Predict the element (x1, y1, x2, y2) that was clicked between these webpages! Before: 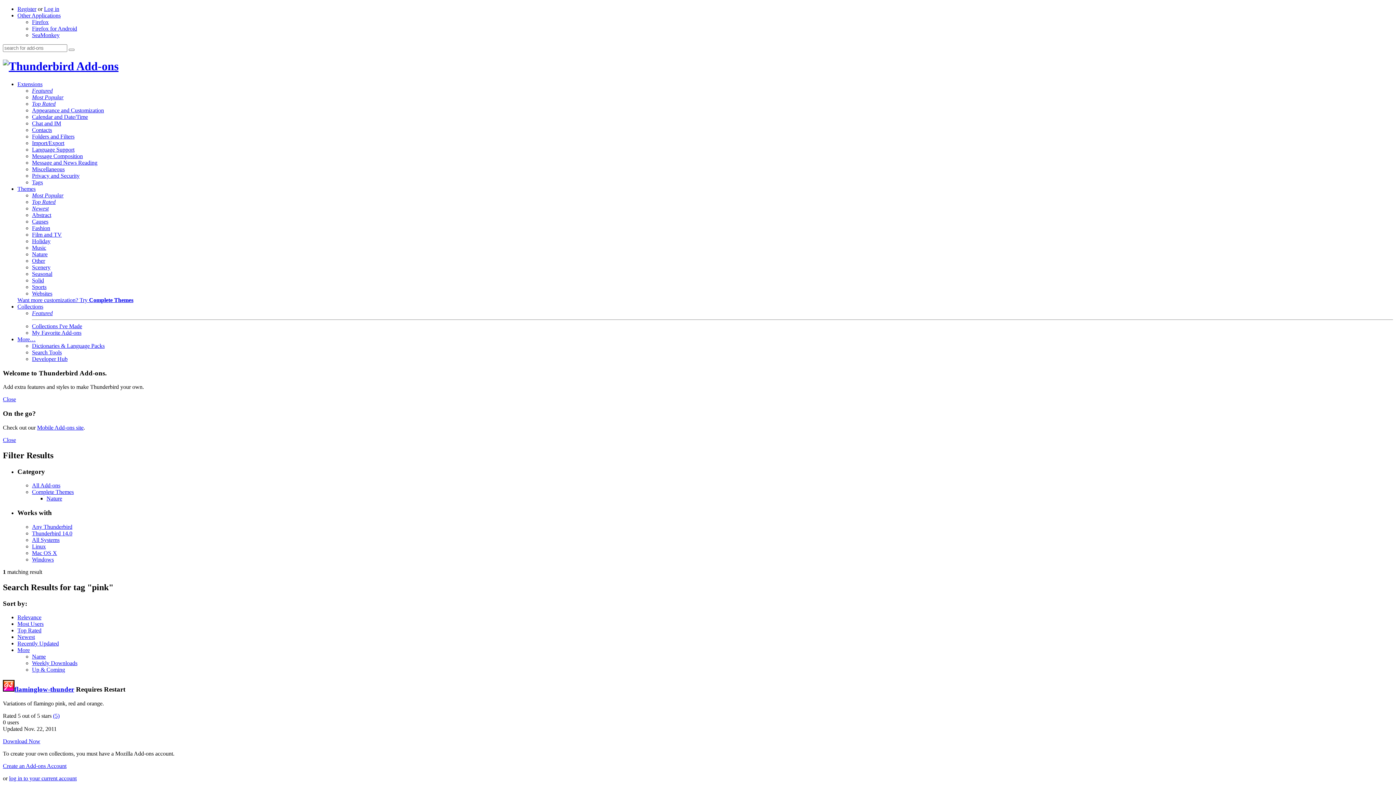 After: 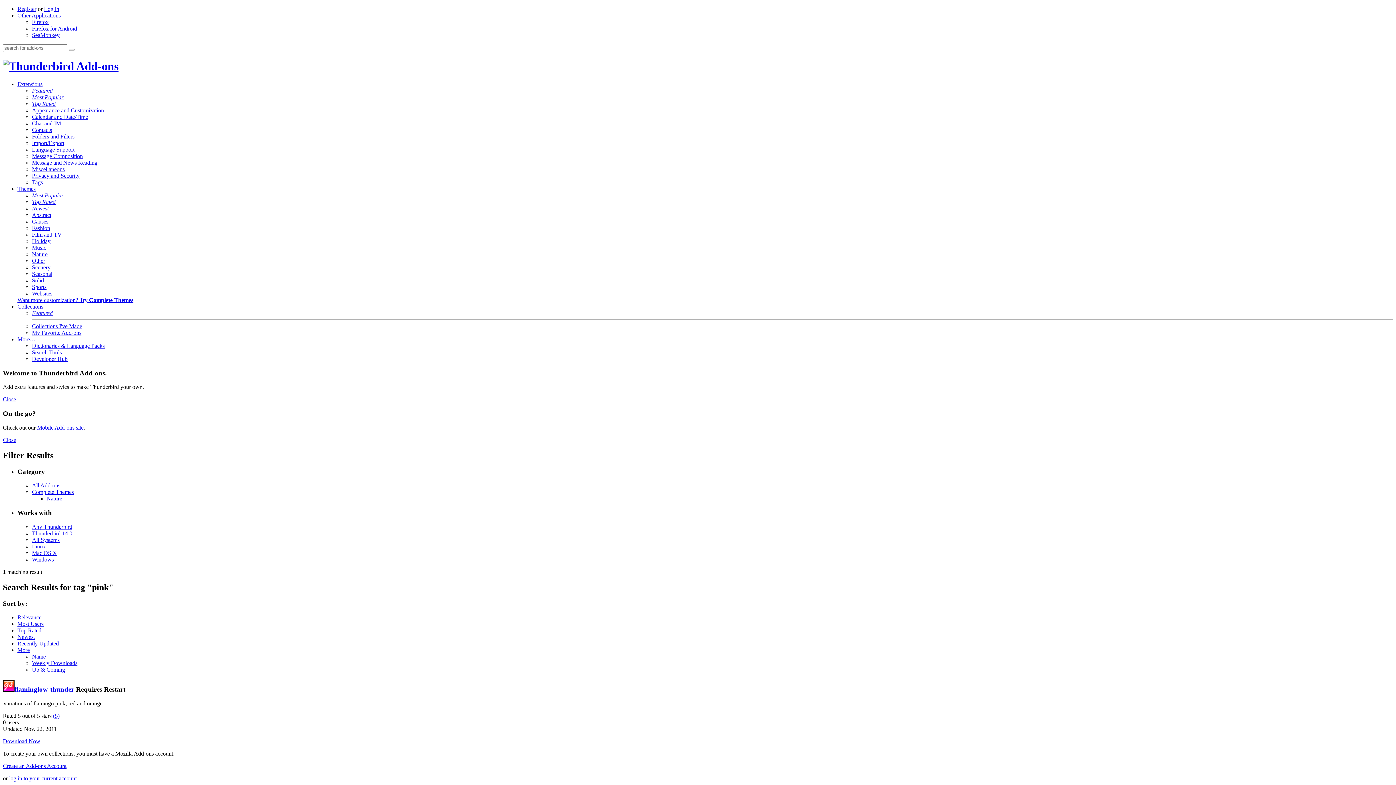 Action: bbox: (32, 489, 73, 495) label: Complete Themes